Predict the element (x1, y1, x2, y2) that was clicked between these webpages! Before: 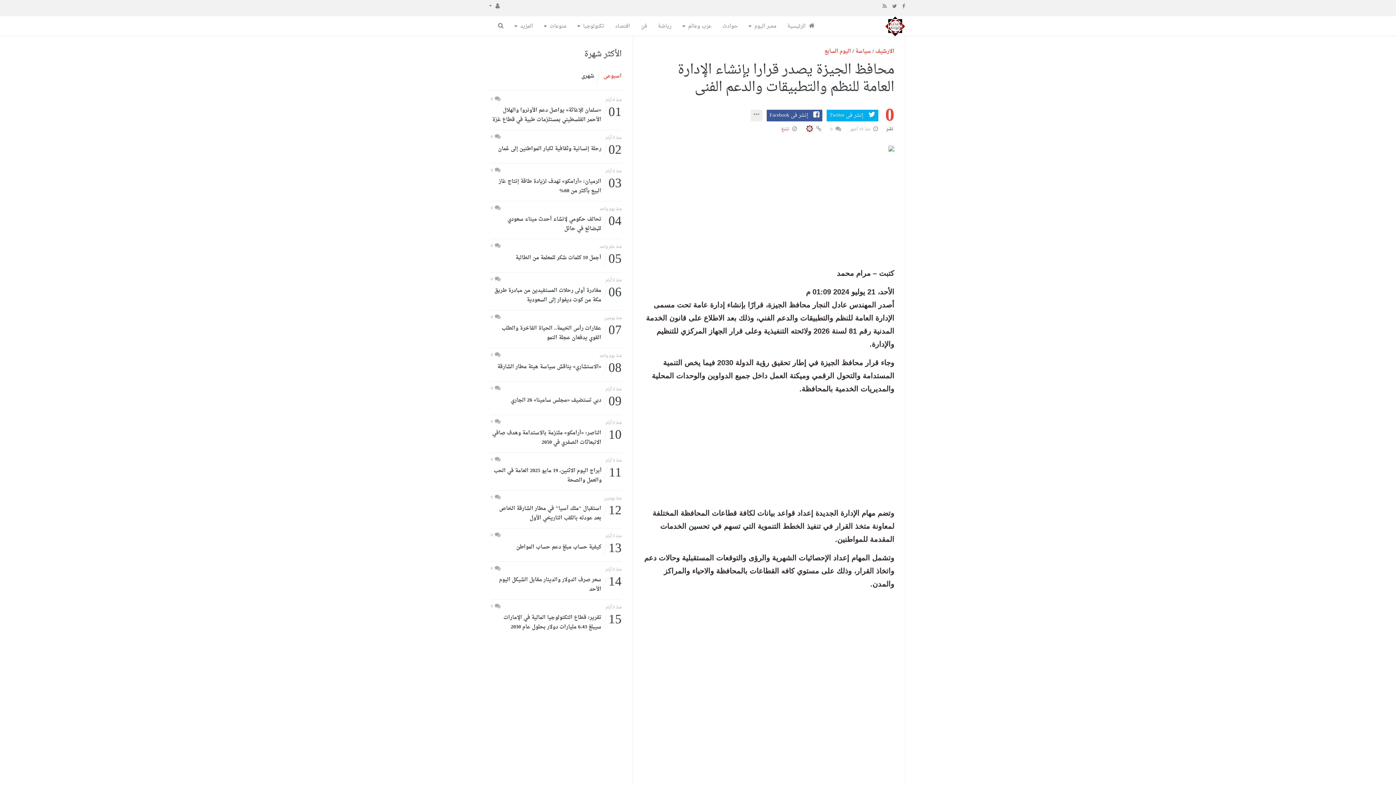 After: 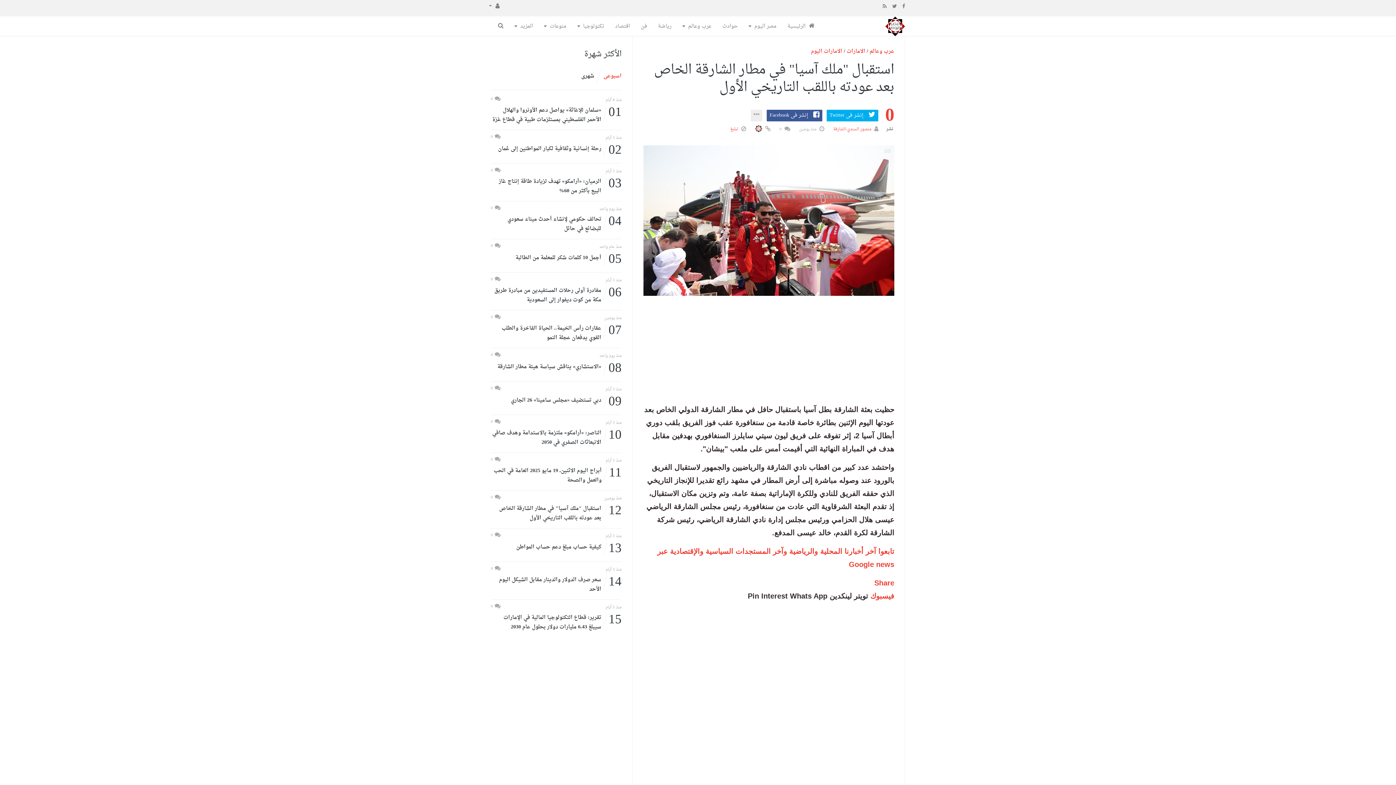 Action: label: 12
استقبال "ملك آسيا" في مطار الشارقة الخاص بعد عودته باللقب التاريخي الأول bbox: (490, 504, 621, 522)